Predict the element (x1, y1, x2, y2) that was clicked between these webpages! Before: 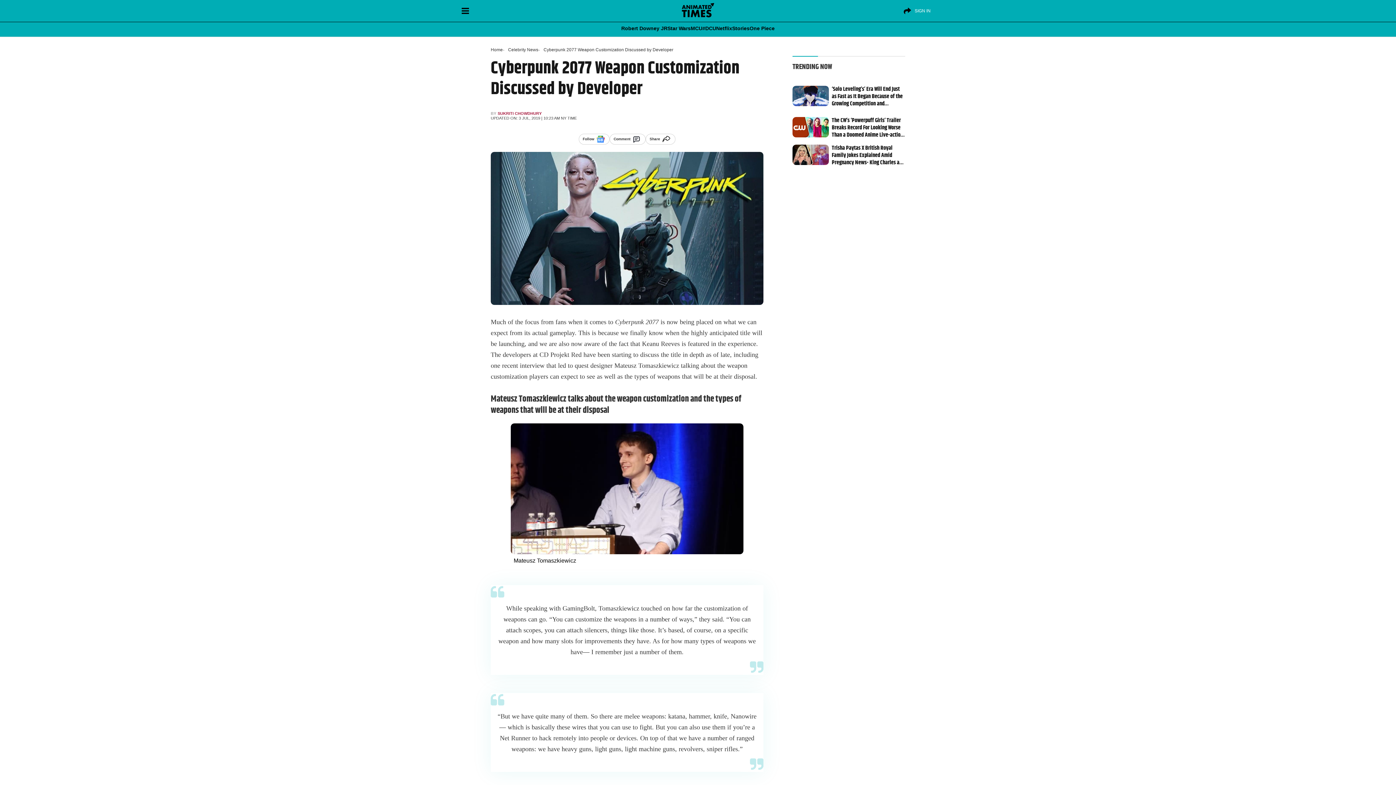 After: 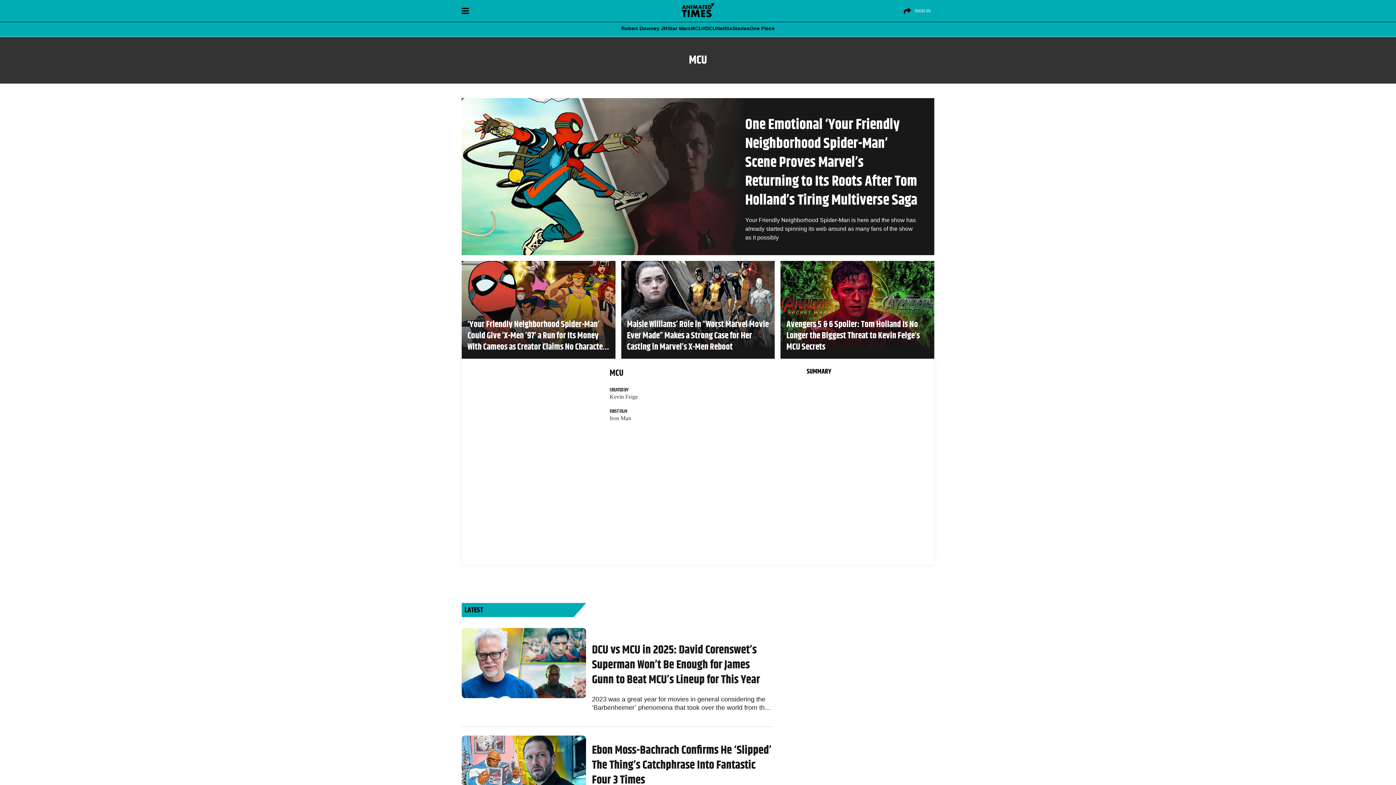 Action: label: MCU bbox: (690, 25, 702, 30)